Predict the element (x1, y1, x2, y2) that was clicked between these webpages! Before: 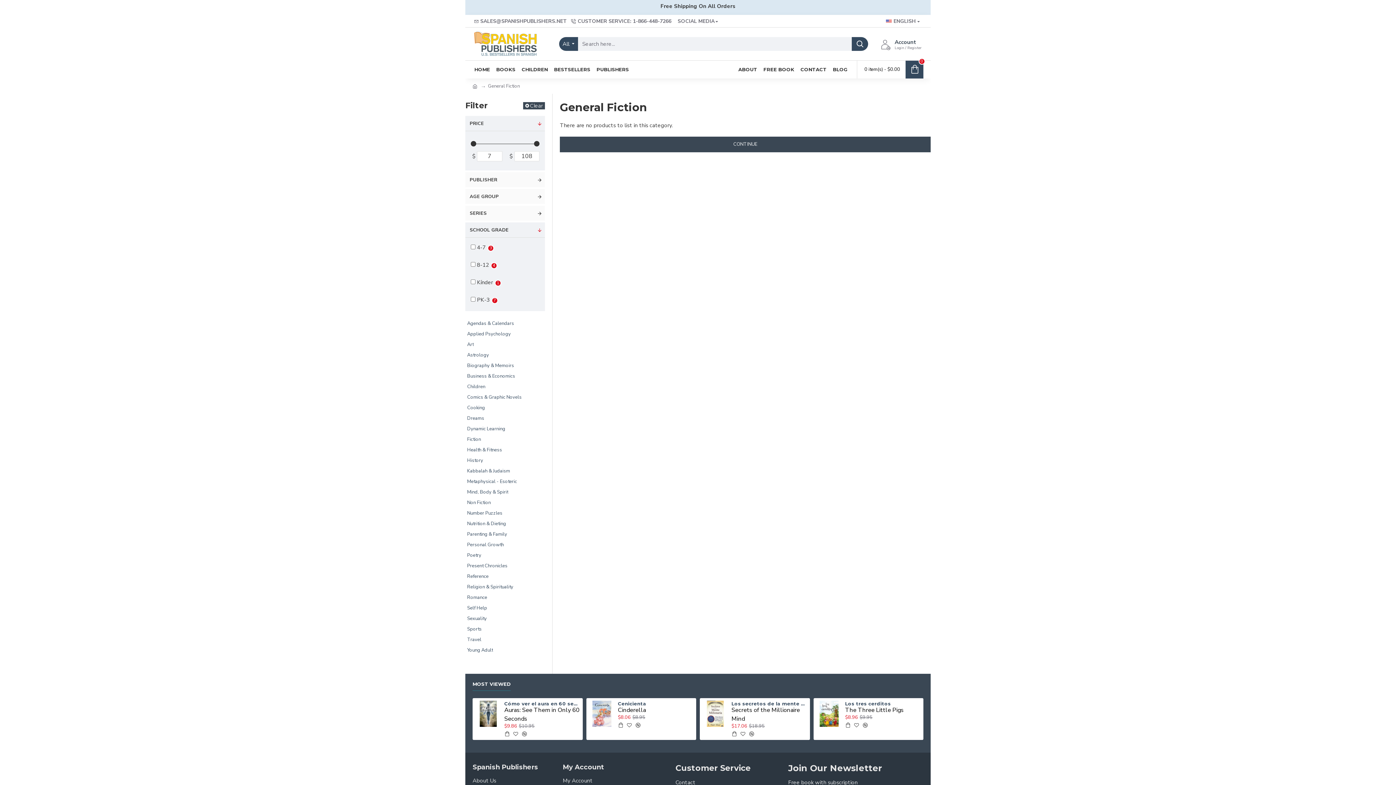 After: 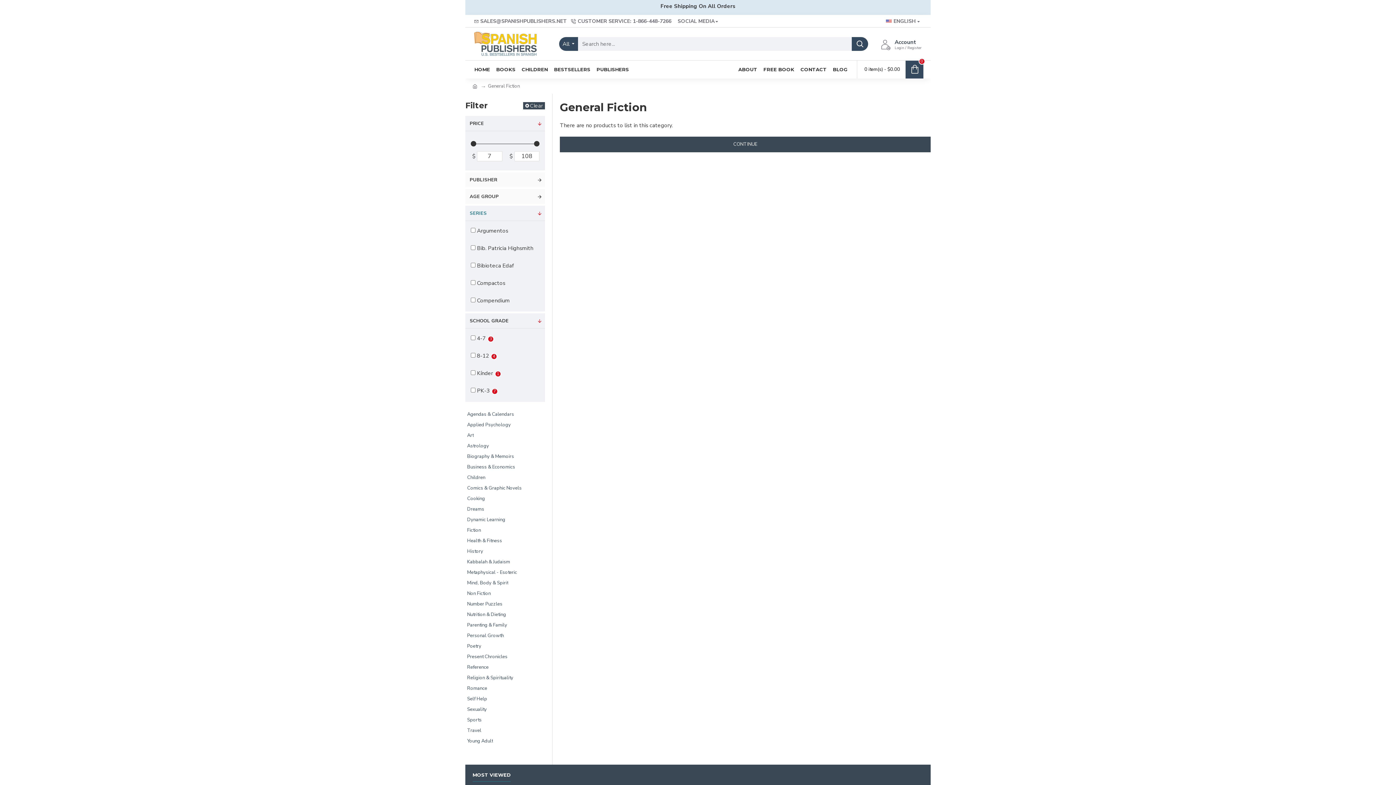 Action: label: SERIES bbox: (465, 205, 545, 220)